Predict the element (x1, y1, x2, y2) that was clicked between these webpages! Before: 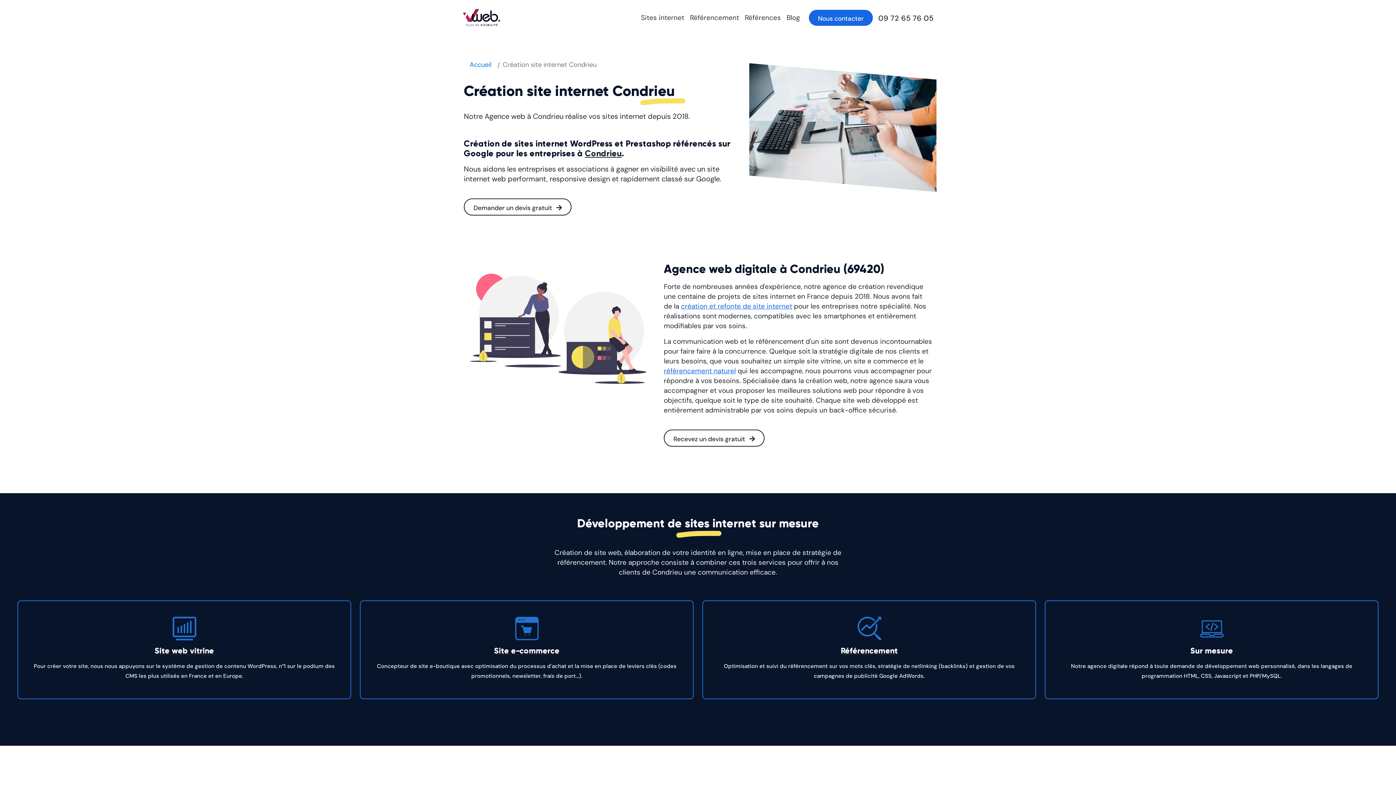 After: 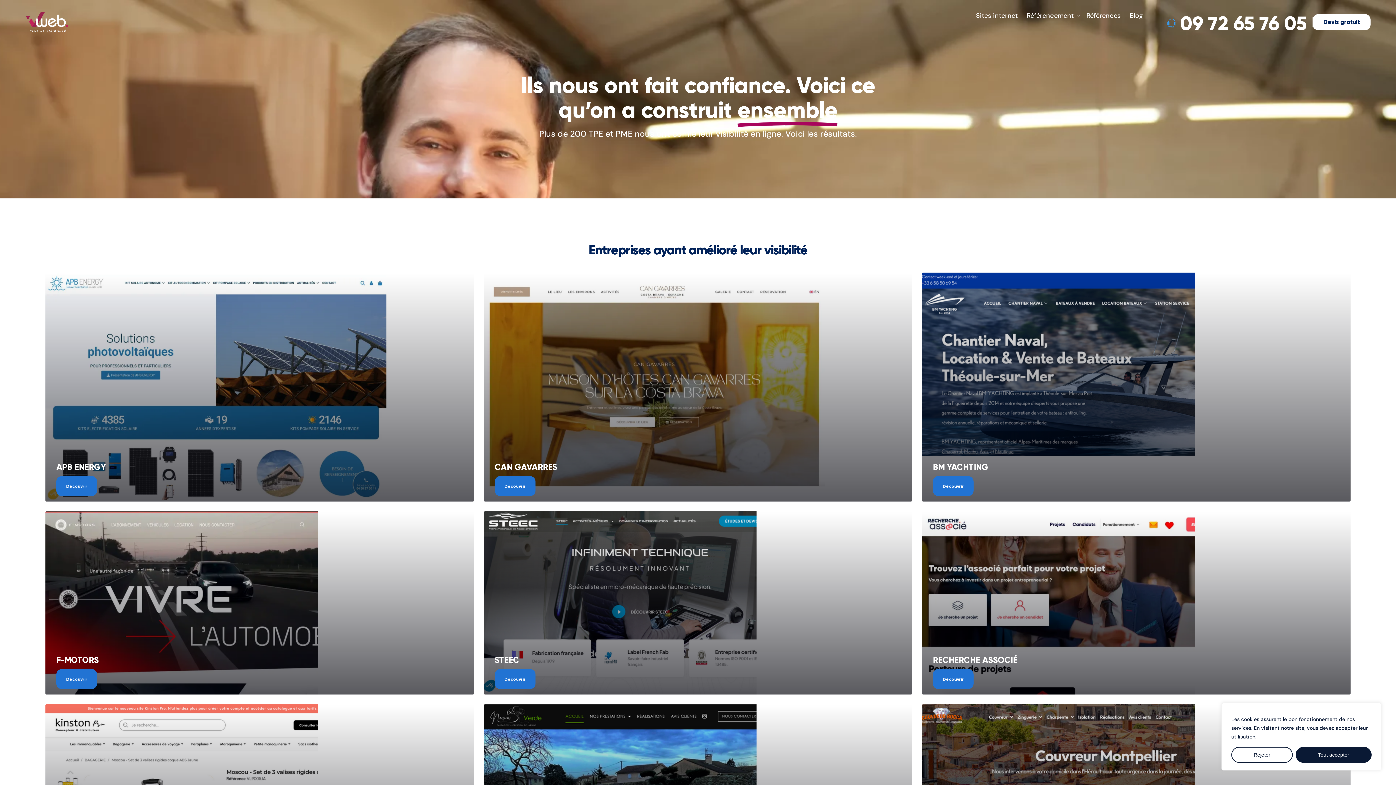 Action: label: Références bbox: (742, 9, 784, 25)